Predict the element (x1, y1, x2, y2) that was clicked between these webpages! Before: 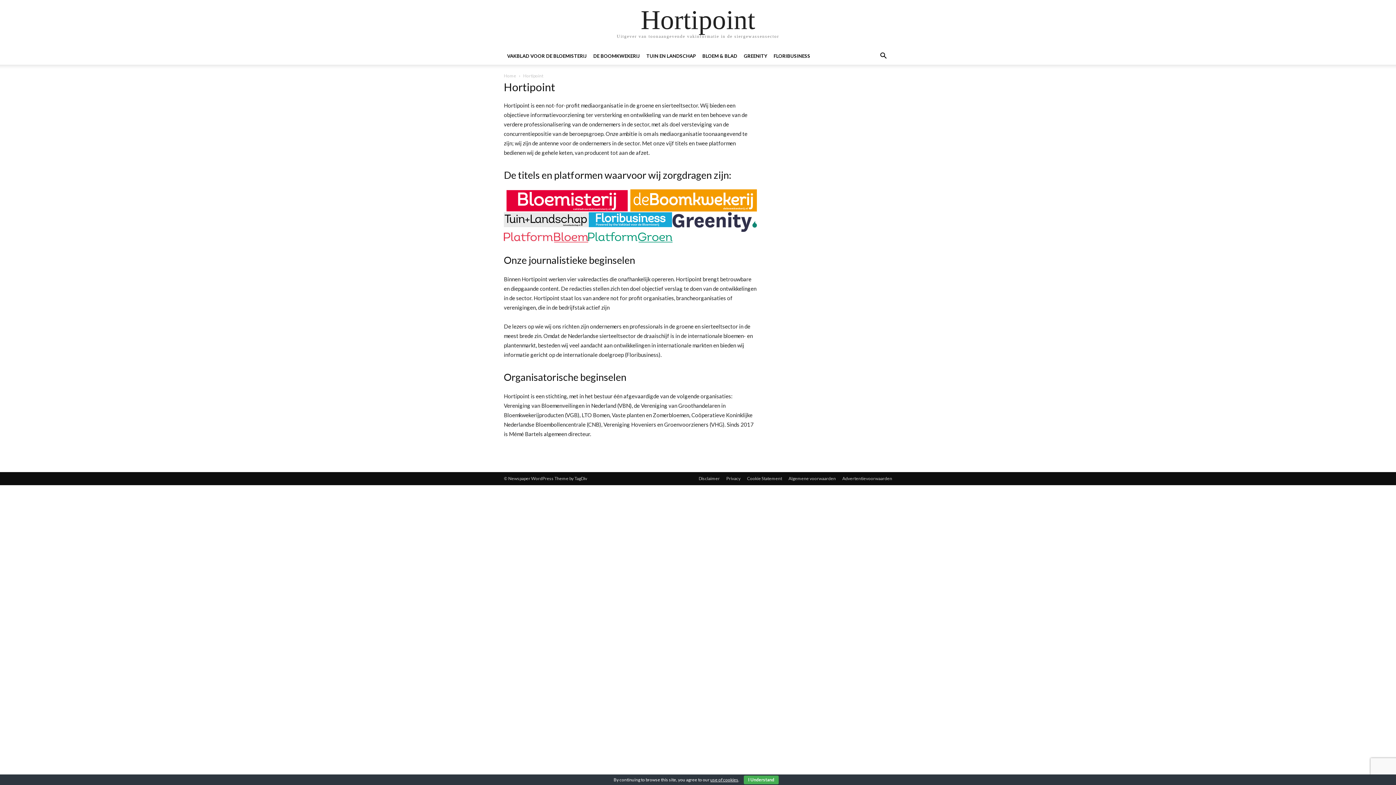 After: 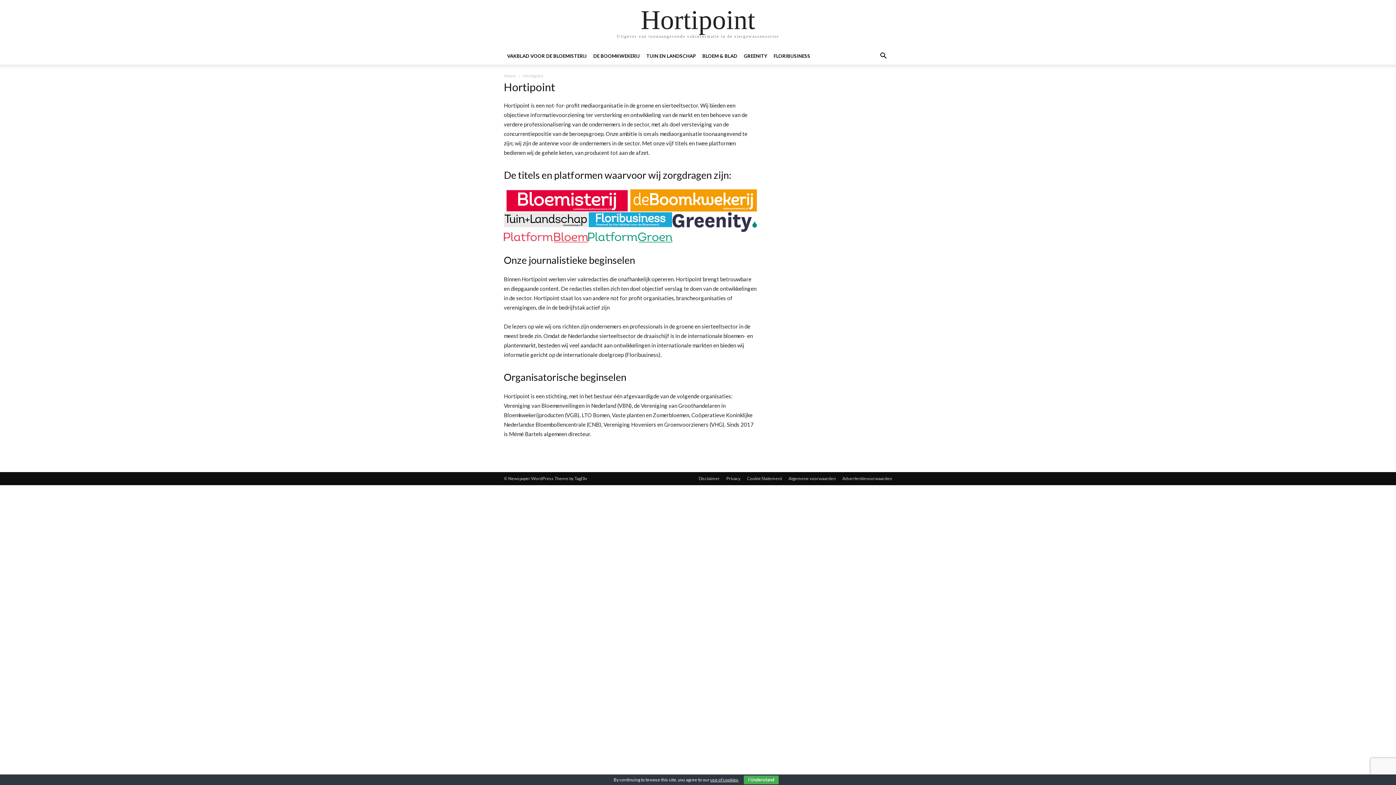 Action: label: Cookie Statement bbox: (747, 475, 782, 482)